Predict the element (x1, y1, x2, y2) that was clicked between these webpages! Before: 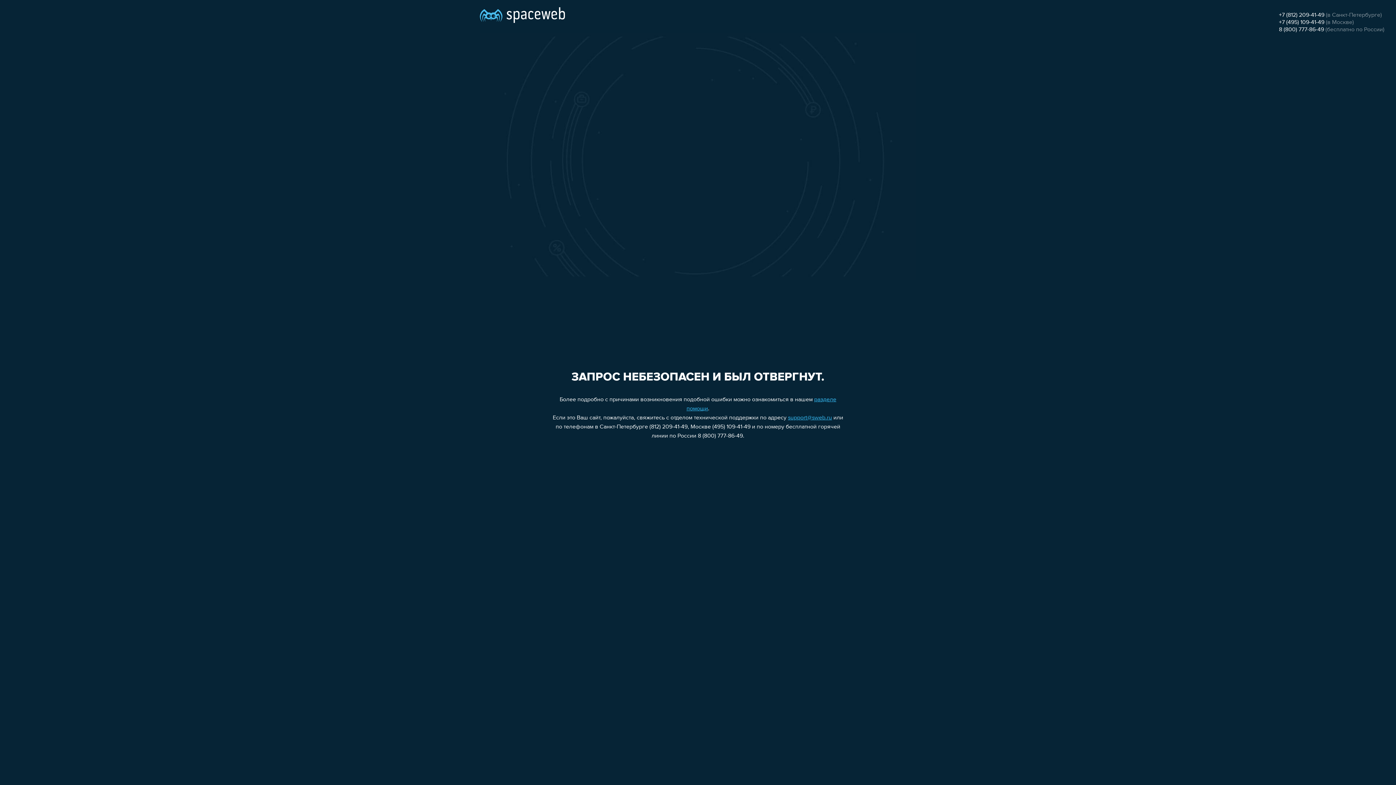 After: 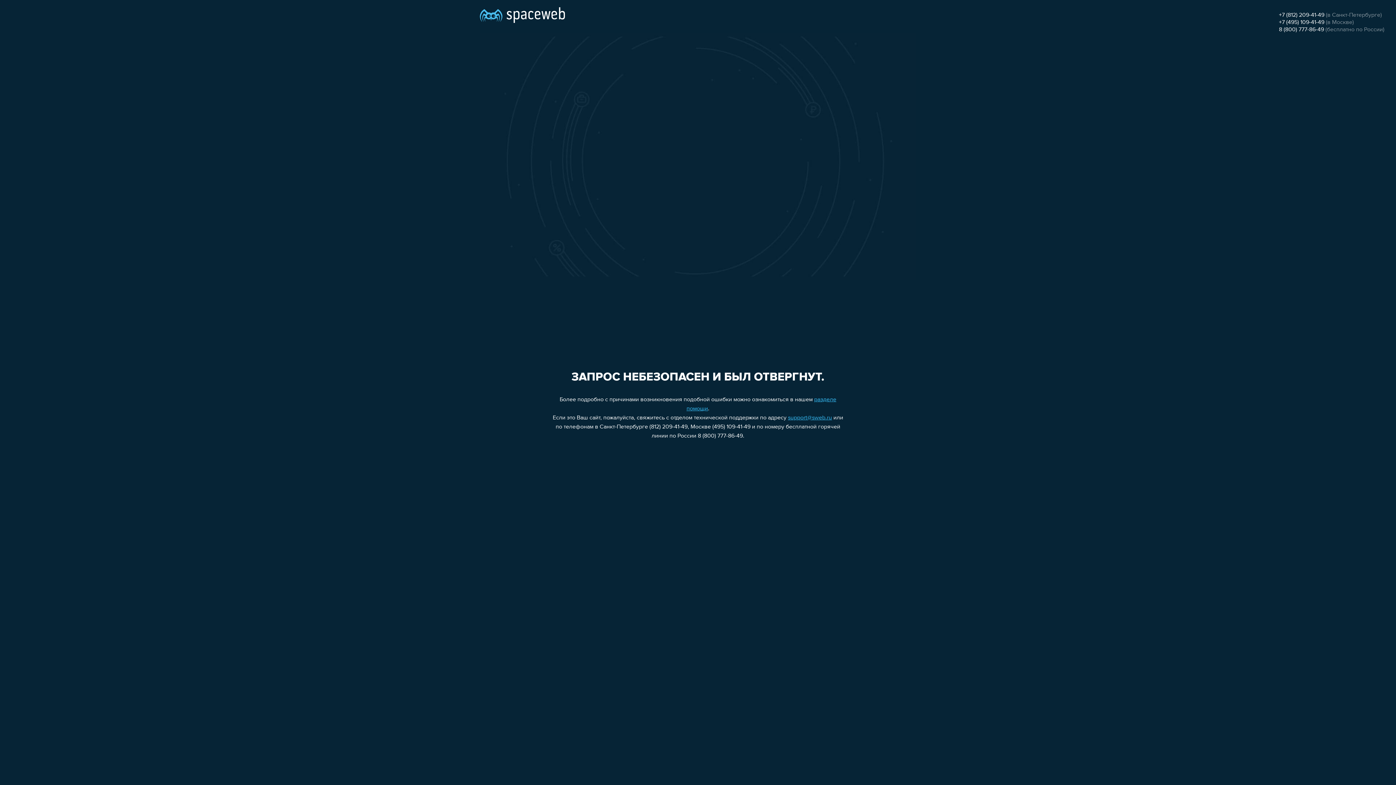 Action: bbox: (1279, 19, 1324, 25) label: +7 (495) 109-41-49